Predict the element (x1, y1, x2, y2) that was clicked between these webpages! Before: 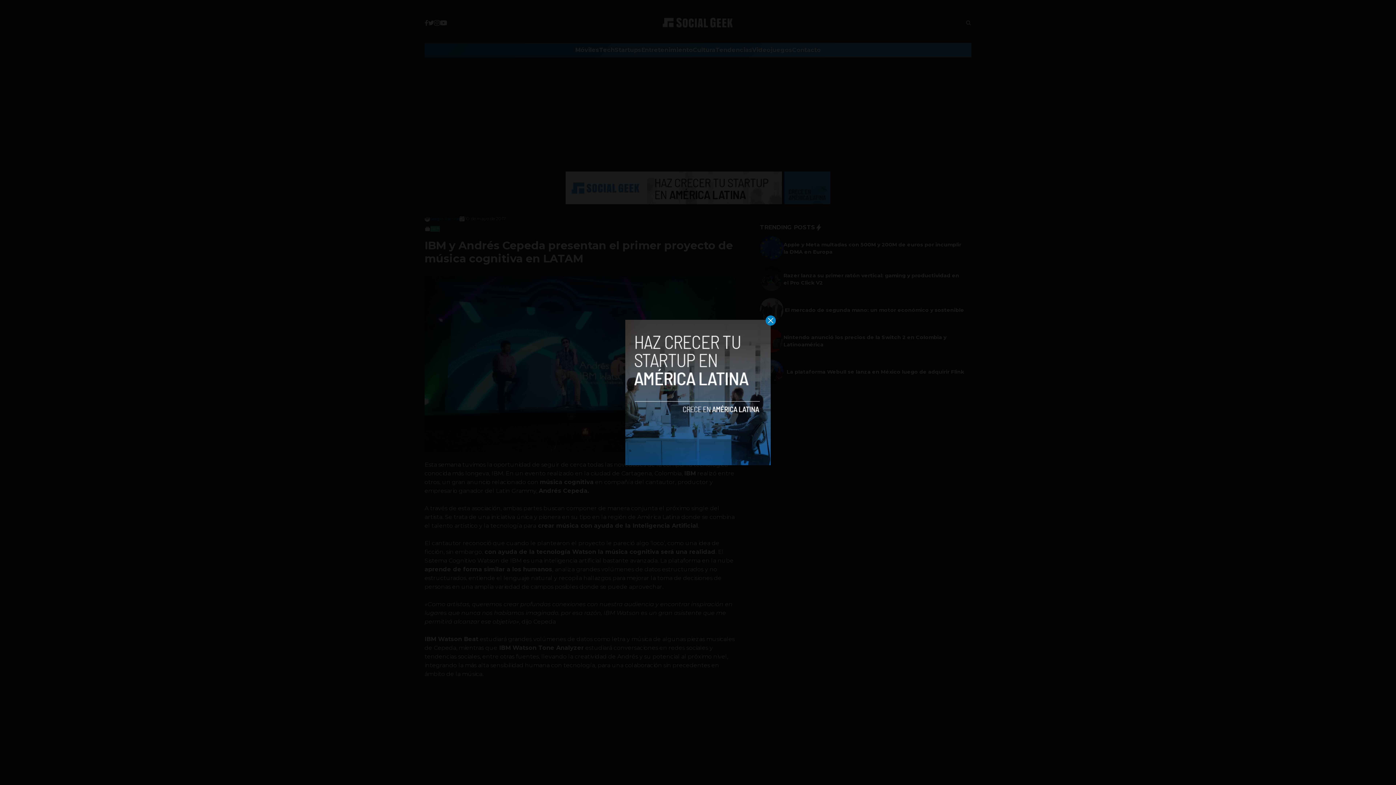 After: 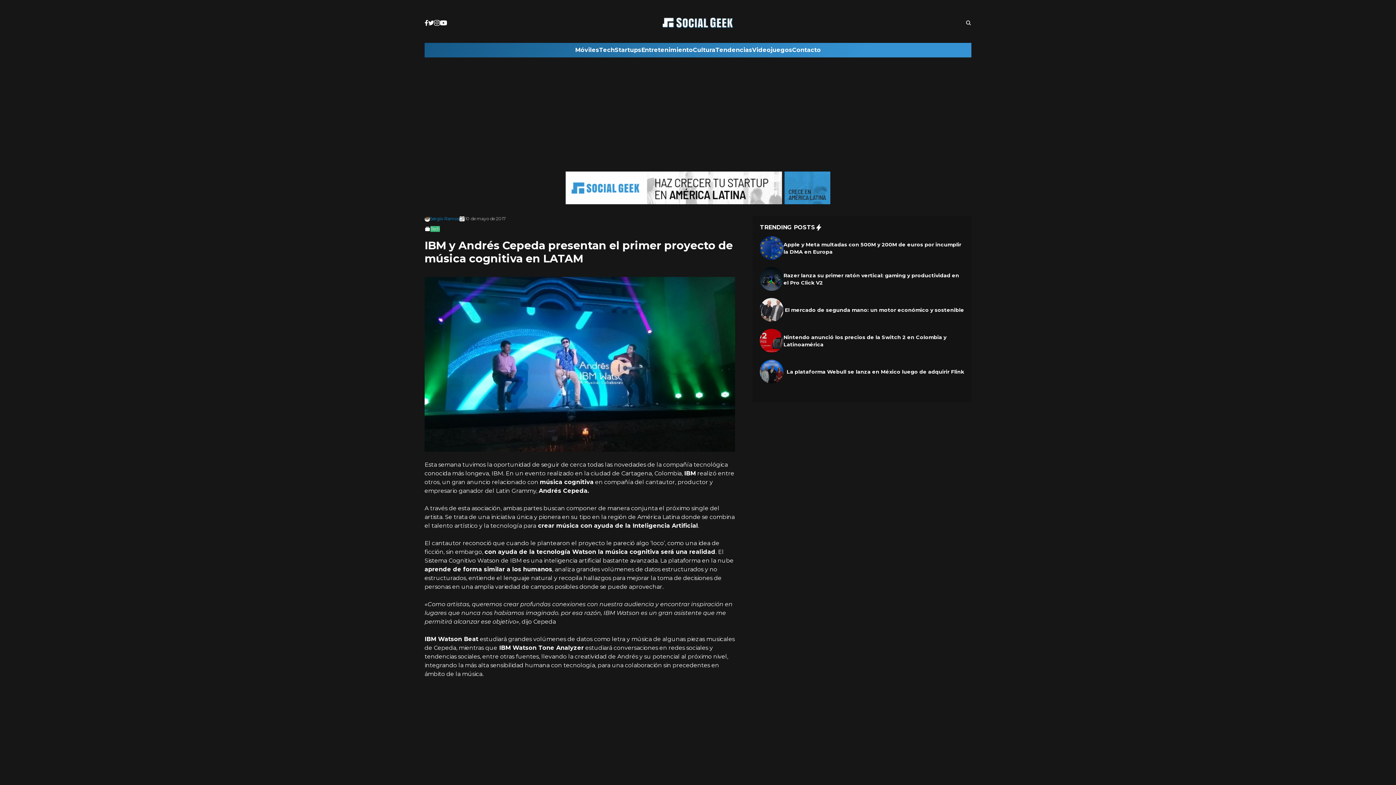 Action: bbox: (765, 315, 776, 325)